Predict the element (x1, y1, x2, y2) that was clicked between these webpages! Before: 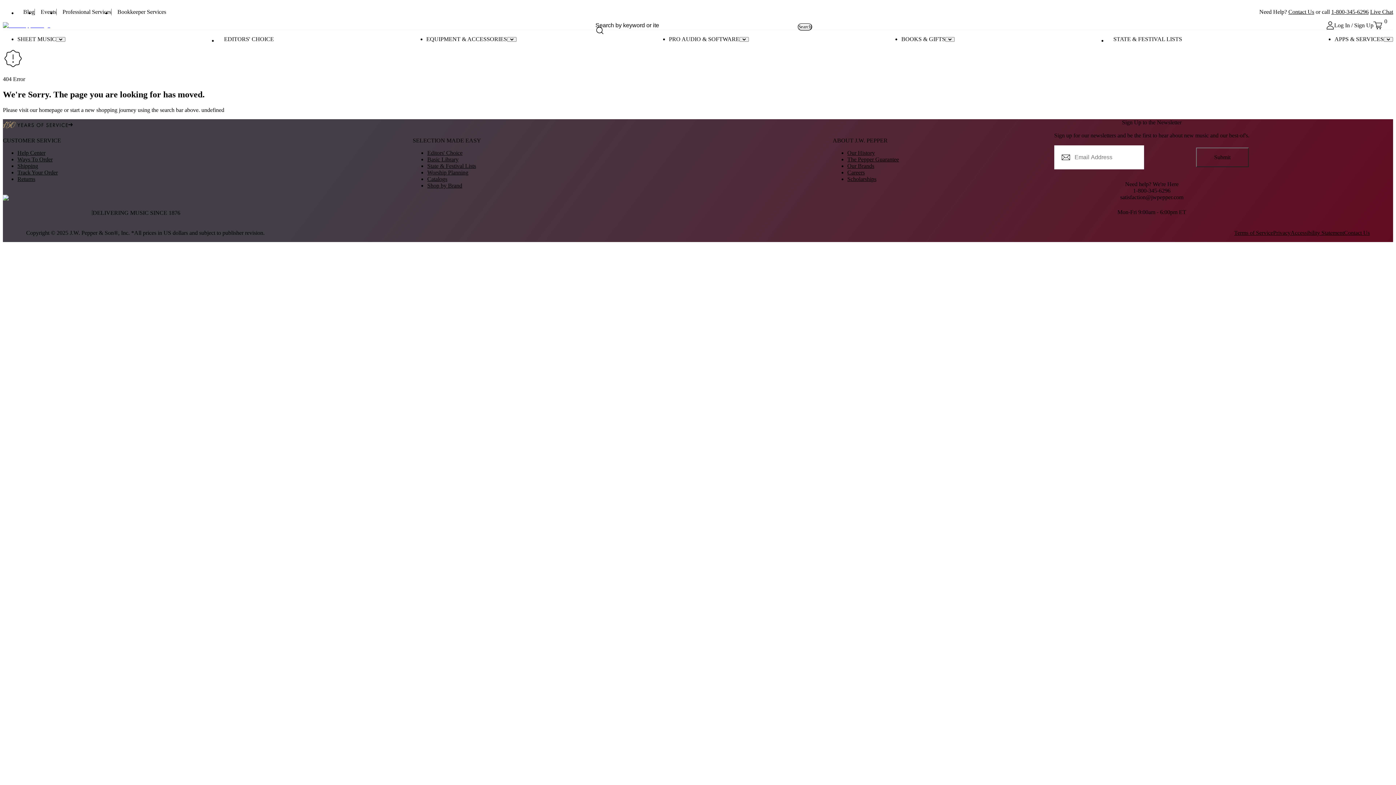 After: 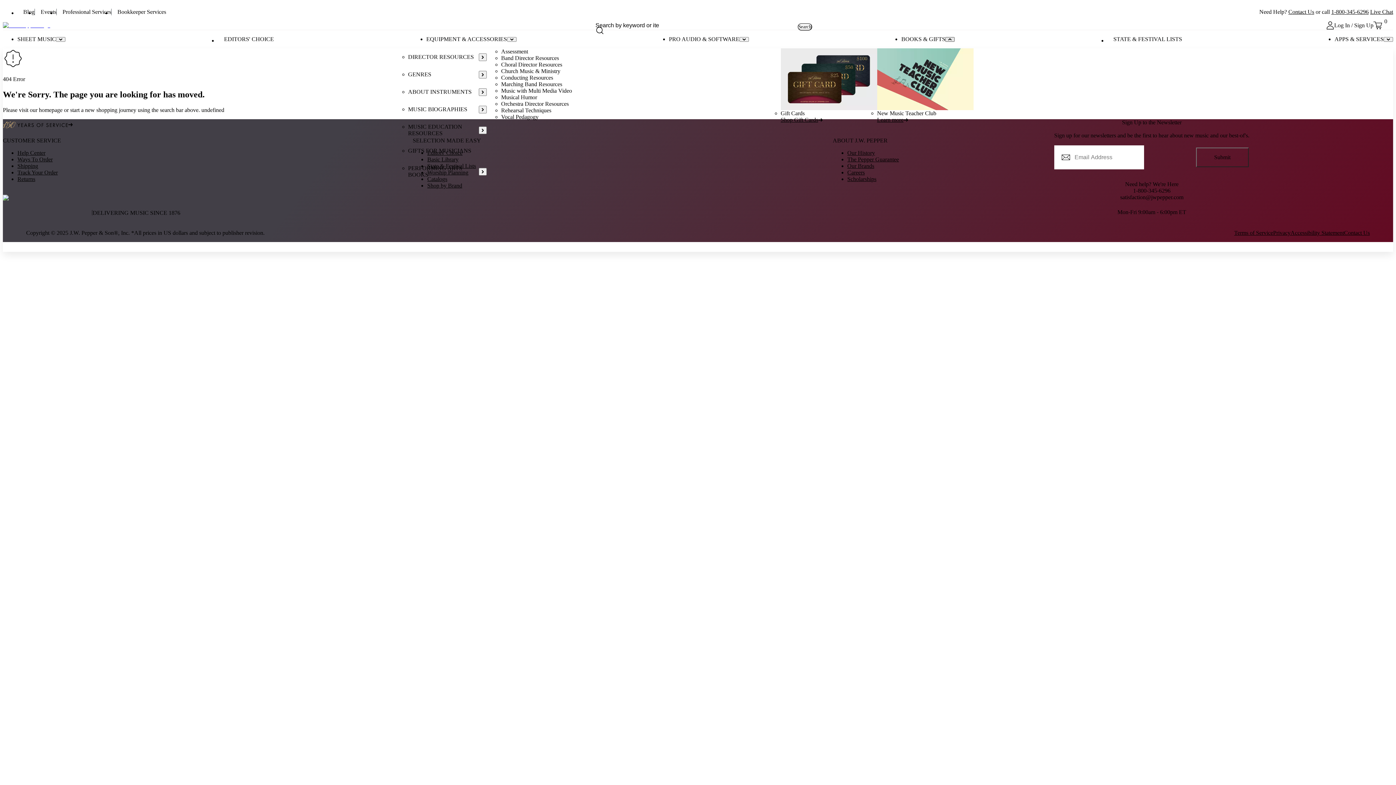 Action: bbox: (945, 36, 955, 41) label: Open menu for Books & Gifts